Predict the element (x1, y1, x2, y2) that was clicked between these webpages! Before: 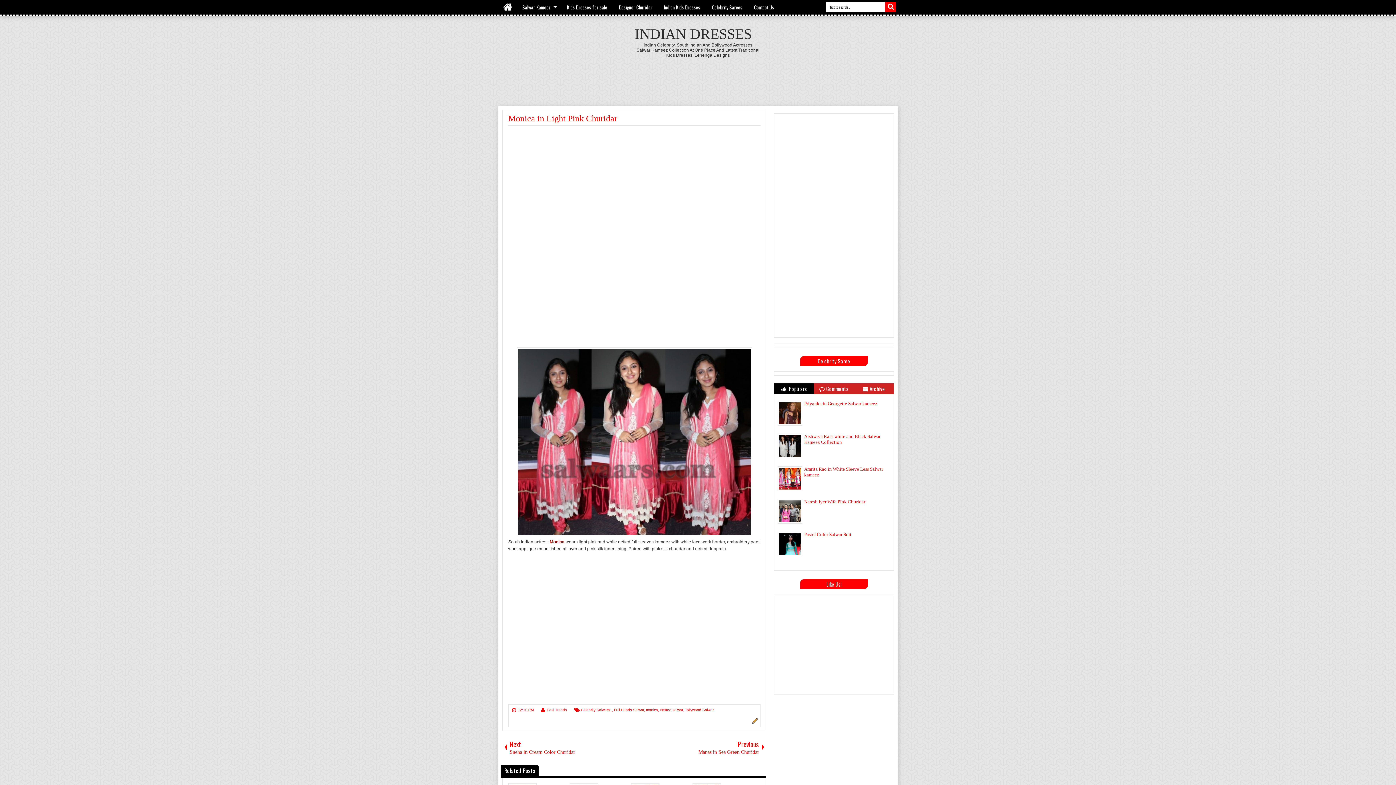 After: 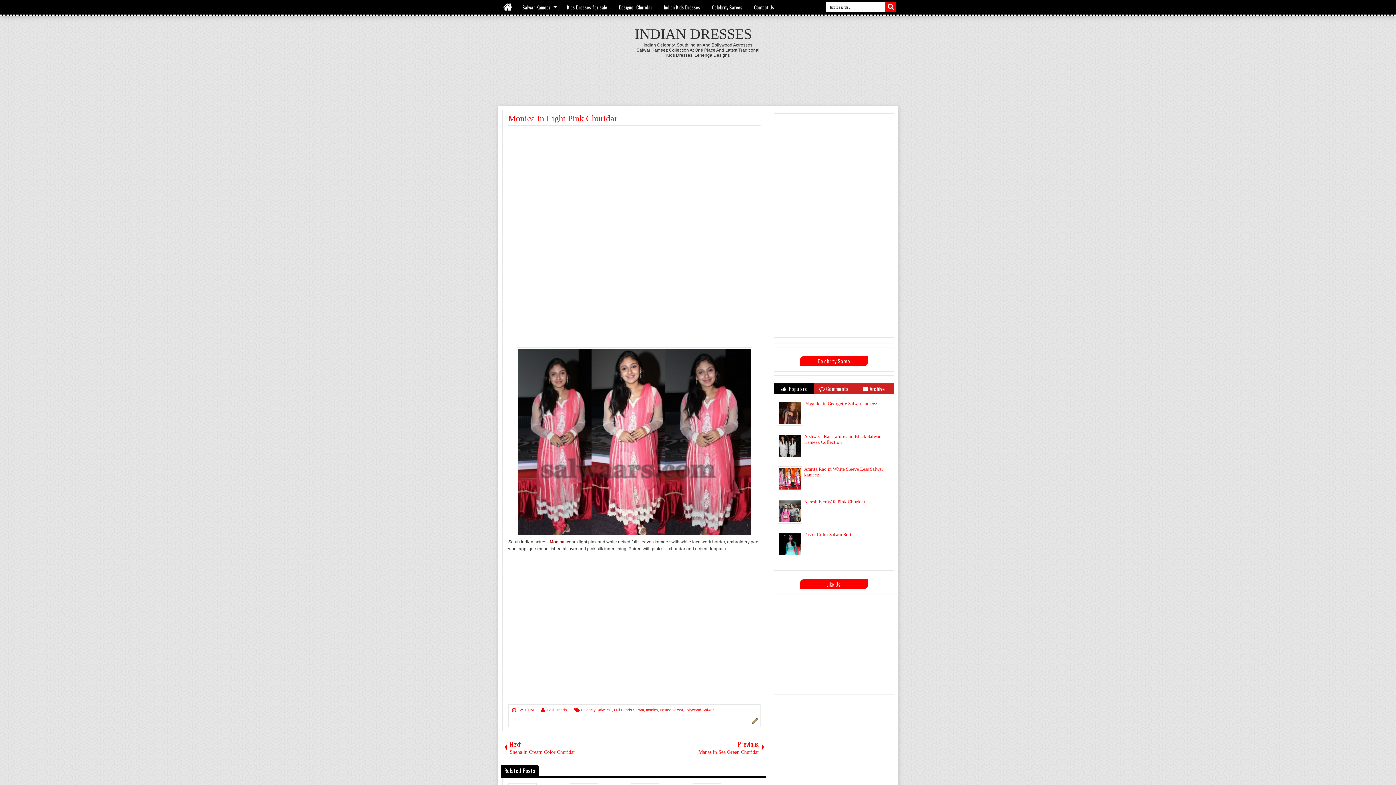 Action: label: Monica  bbox: (549, 539, 565, 544)